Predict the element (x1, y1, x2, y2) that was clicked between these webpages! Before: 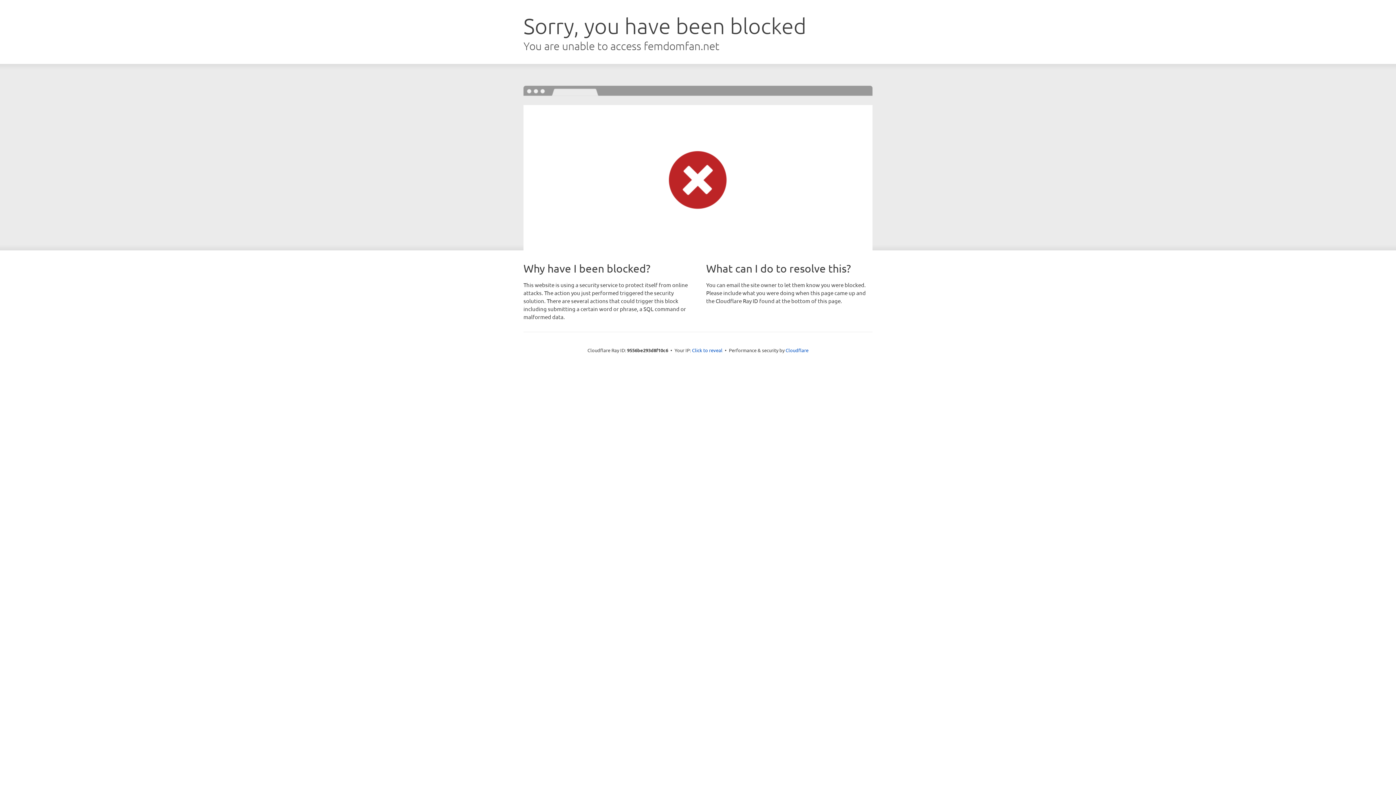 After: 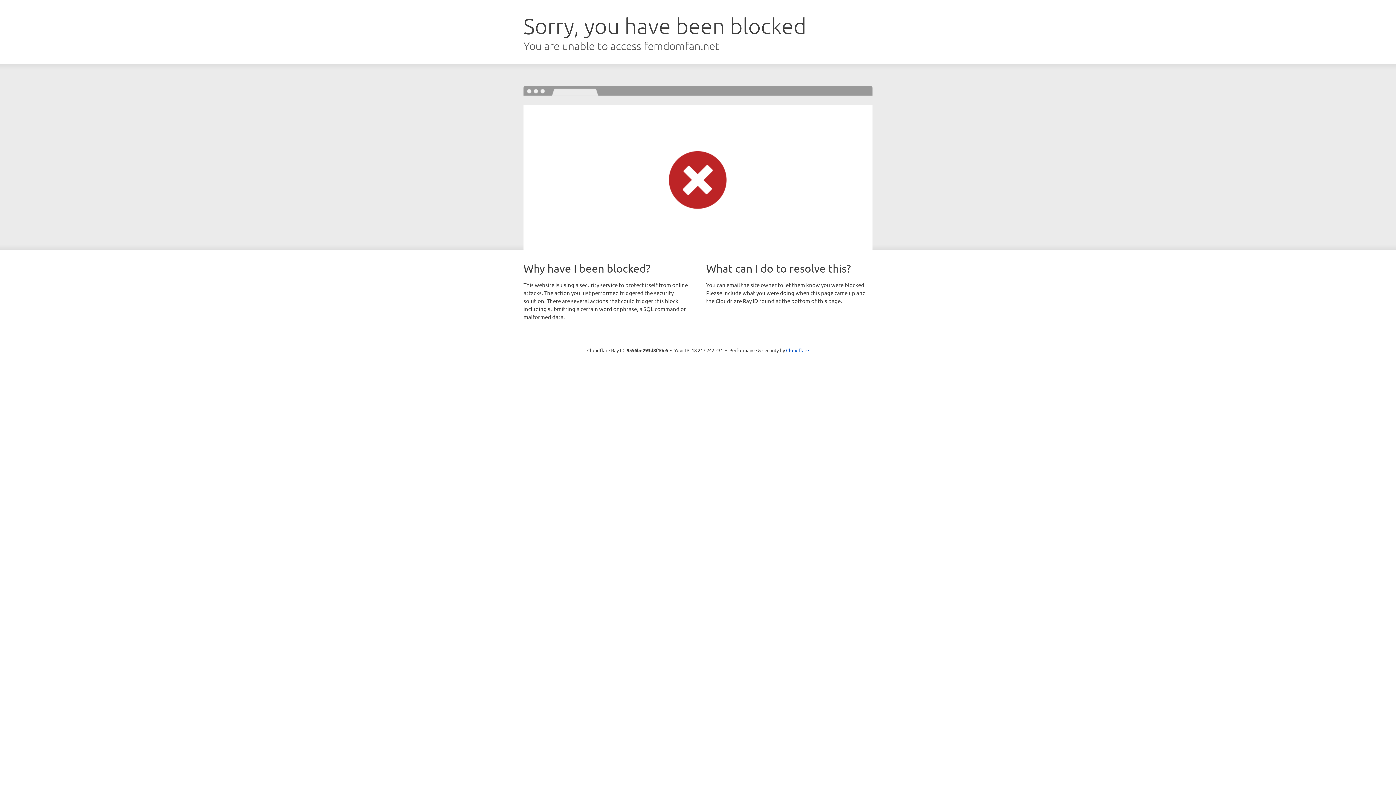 Action: bbox: (692, 346, 722, 353) label: Click to reveal